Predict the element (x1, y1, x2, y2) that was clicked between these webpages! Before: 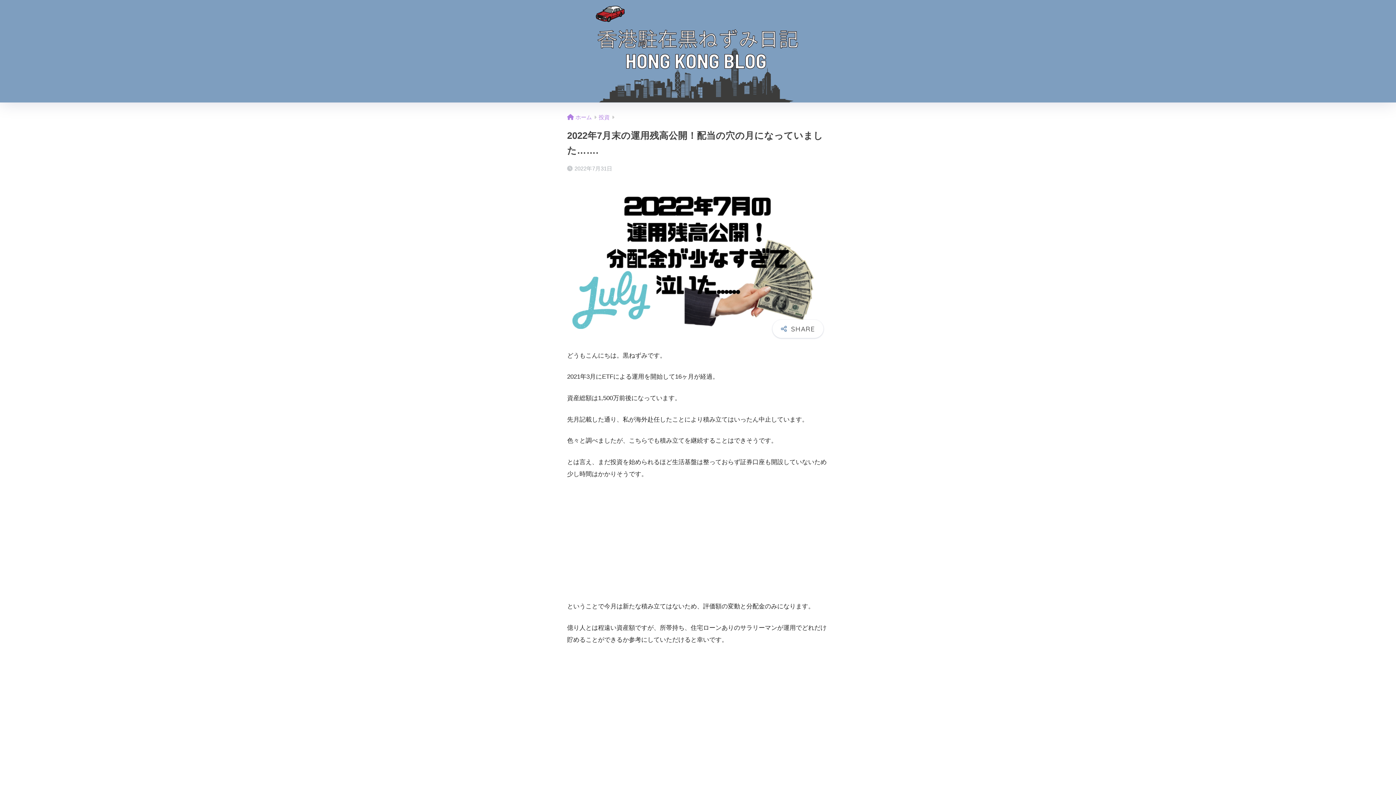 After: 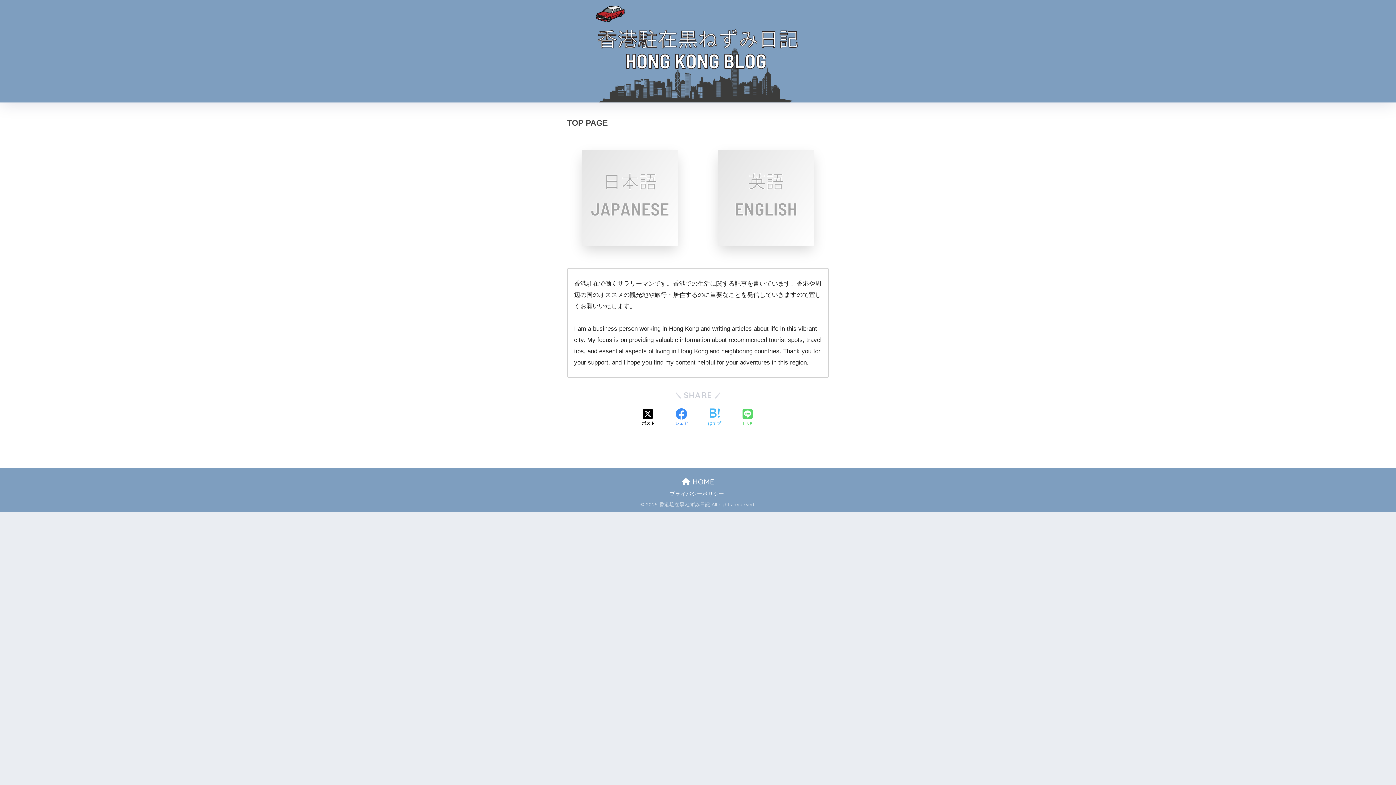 Action: bbox: (589, 45, 807, 55)